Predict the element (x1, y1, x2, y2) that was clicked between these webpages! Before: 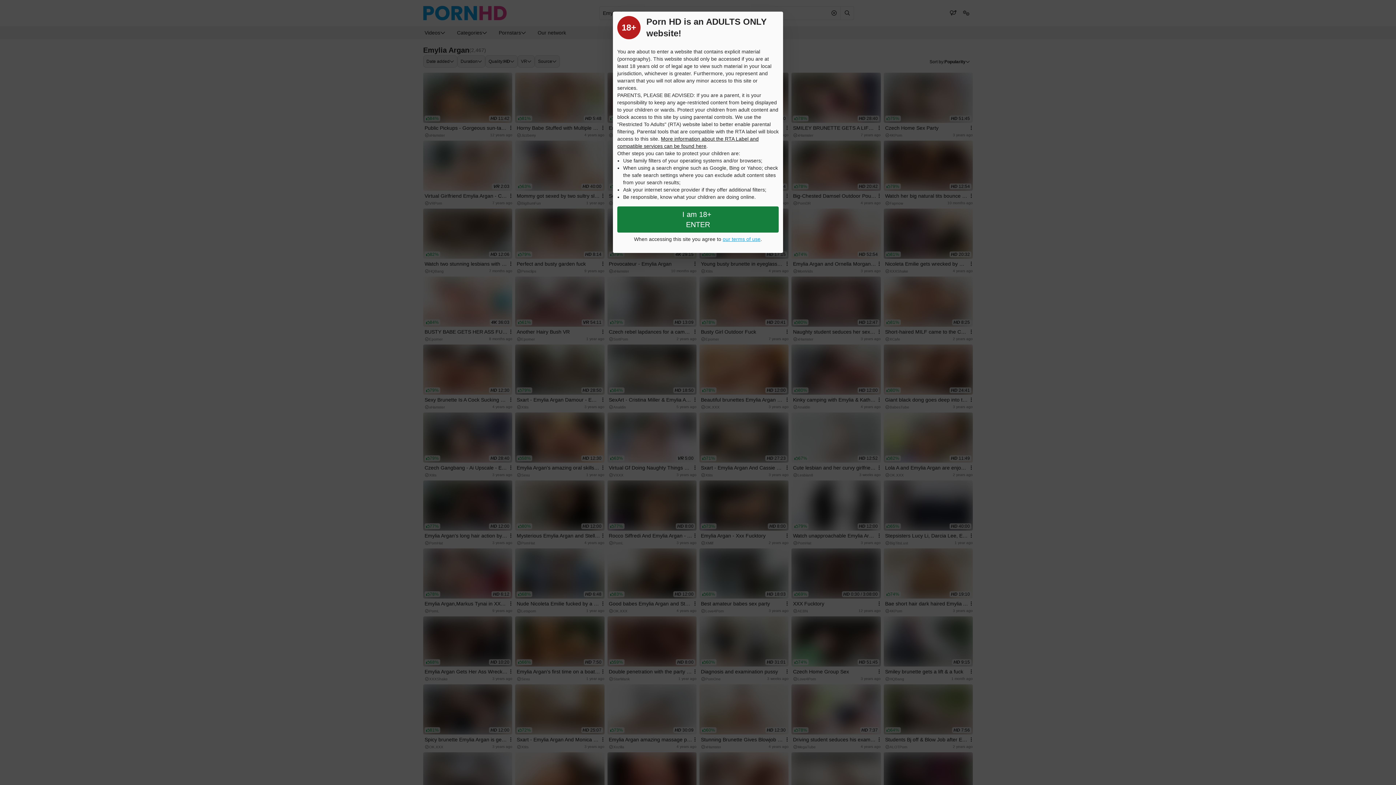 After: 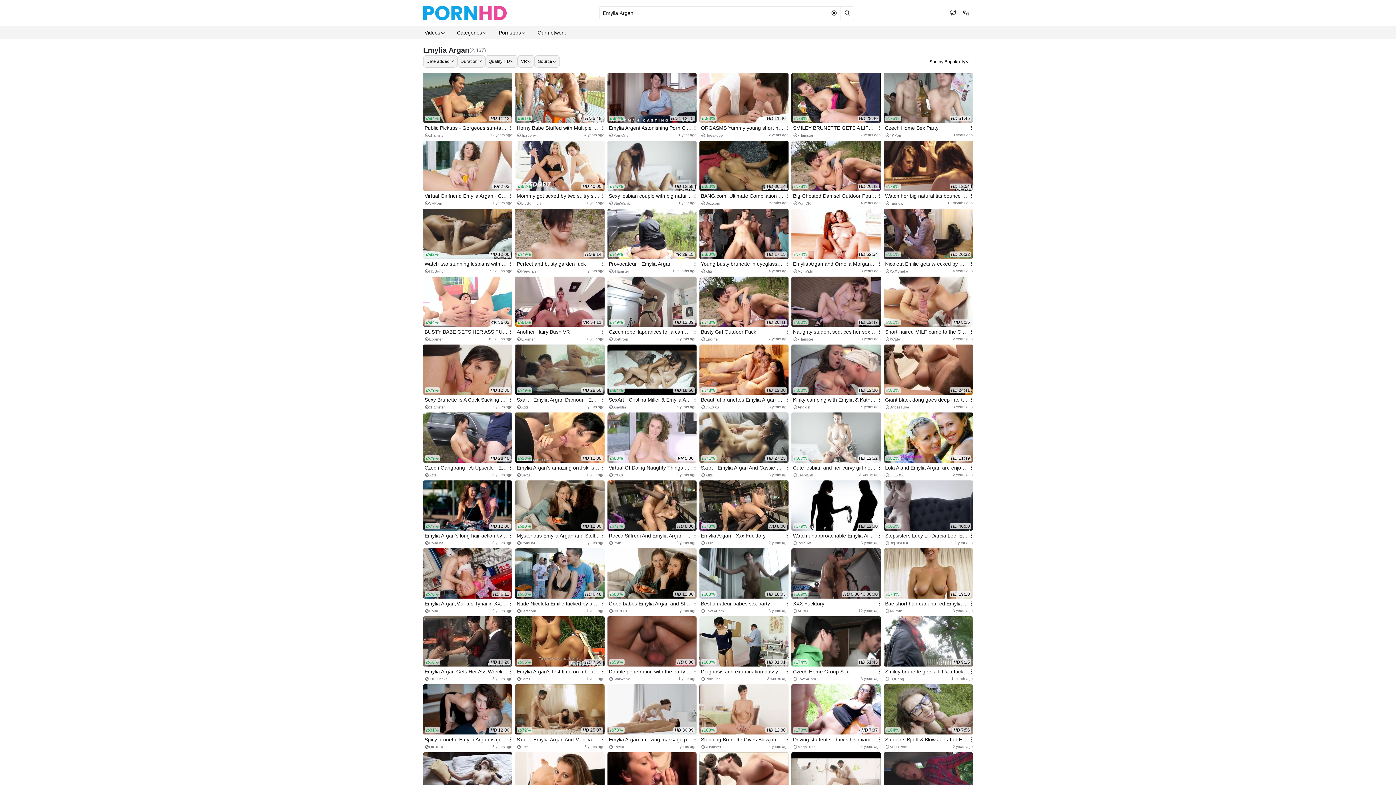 Action: label: Close splashpage bbox: (617, 206, 778, 232)